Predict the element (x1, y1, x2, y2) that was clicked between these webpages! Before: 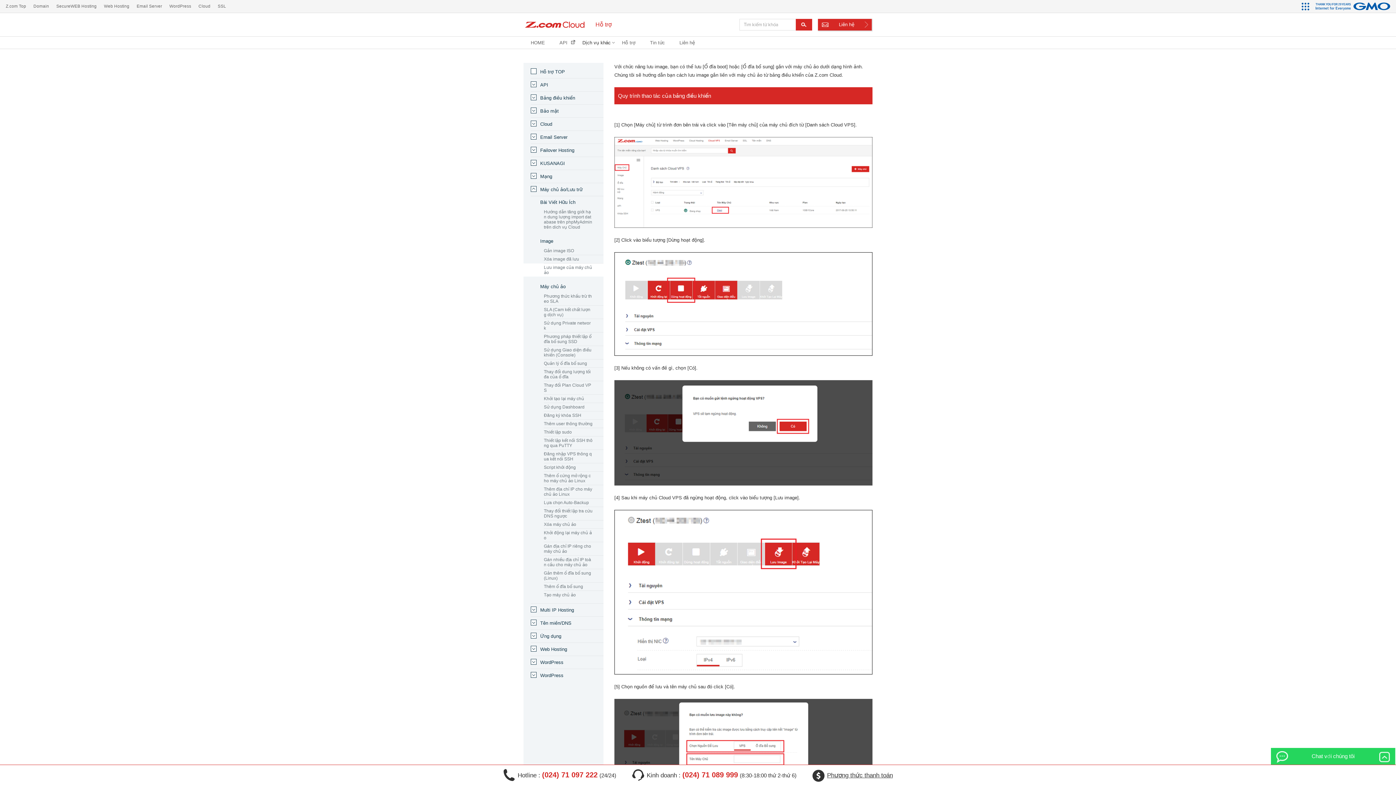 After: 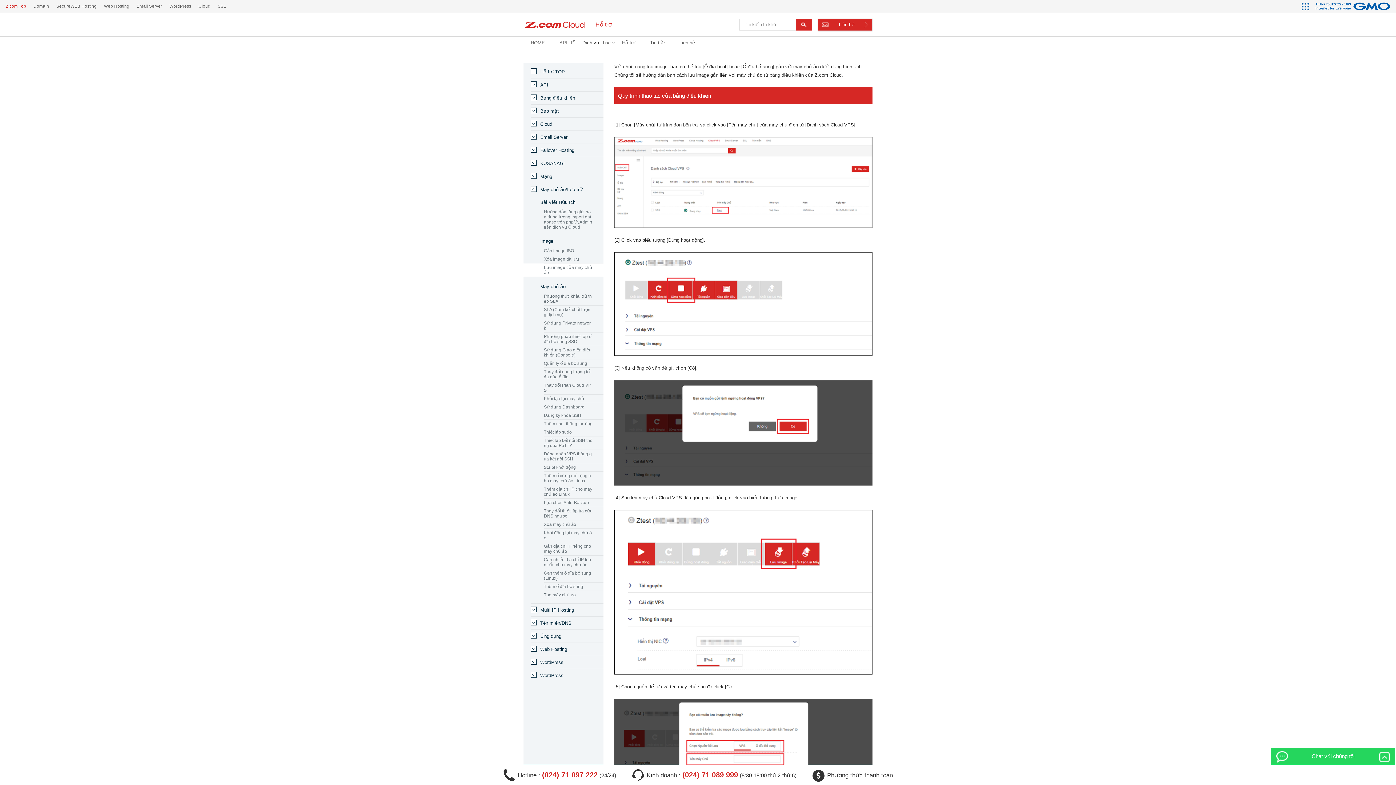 Action: bbox: (5, 0, 26, 12) label: Z.com Top